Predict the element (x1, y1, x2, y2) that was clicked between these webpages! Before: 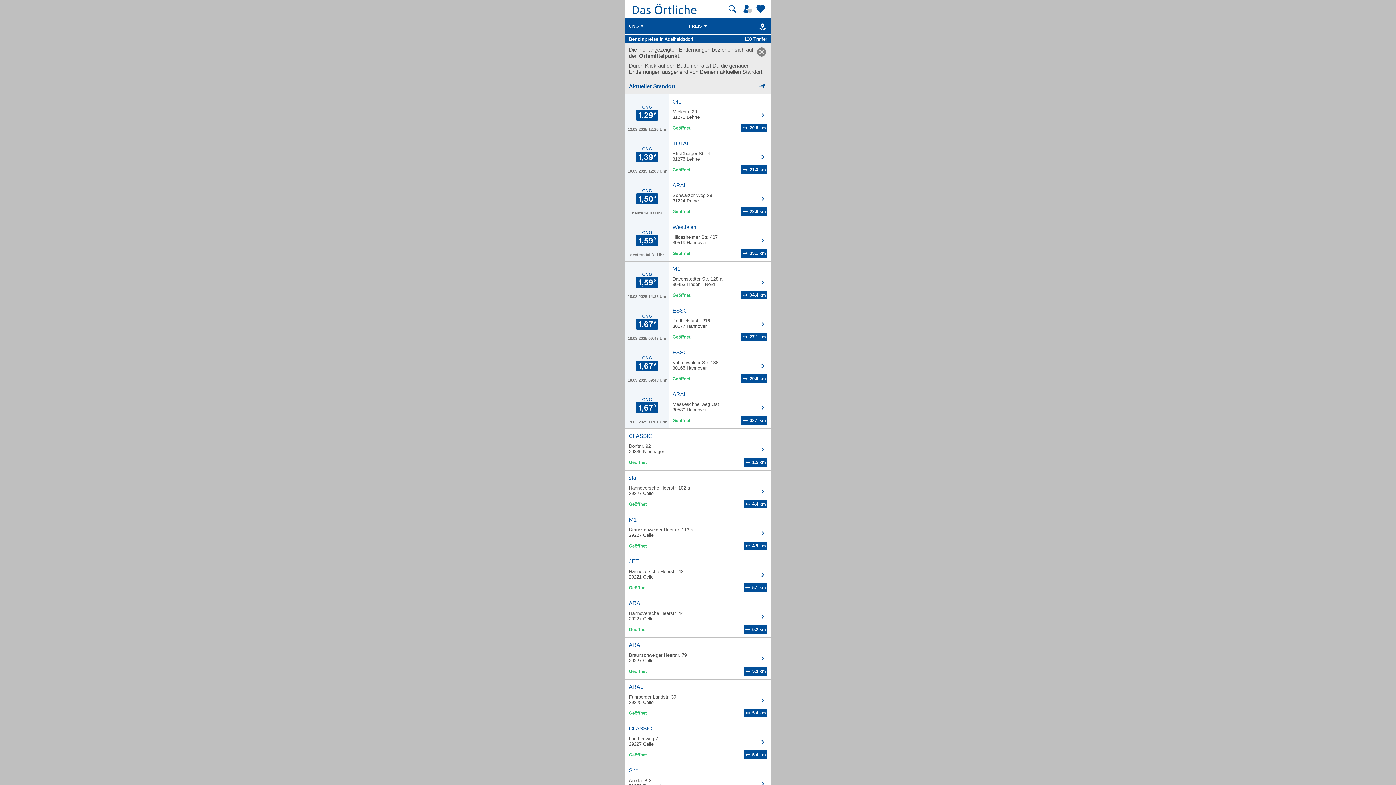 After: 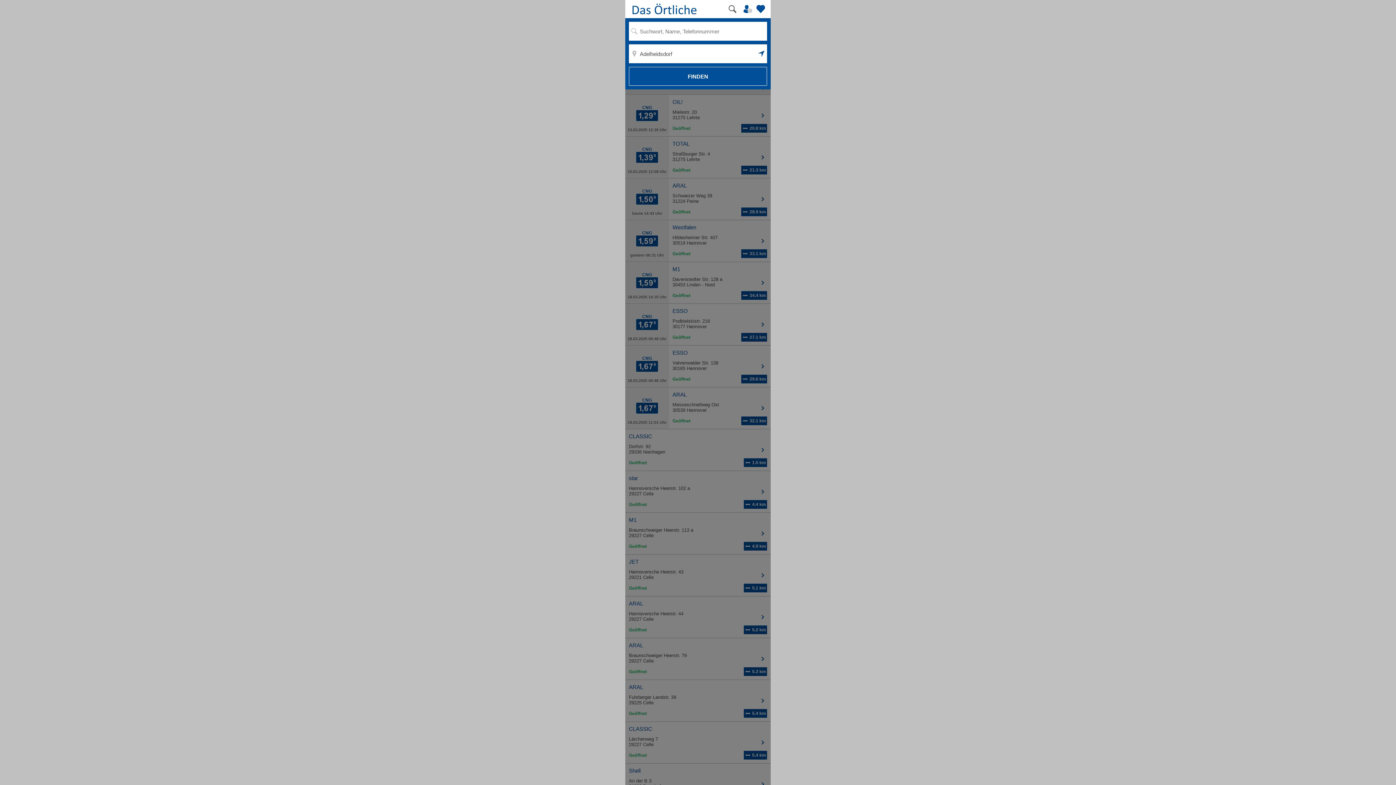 Action: bbox: (727, 3, 738, 14) label: Suche starten